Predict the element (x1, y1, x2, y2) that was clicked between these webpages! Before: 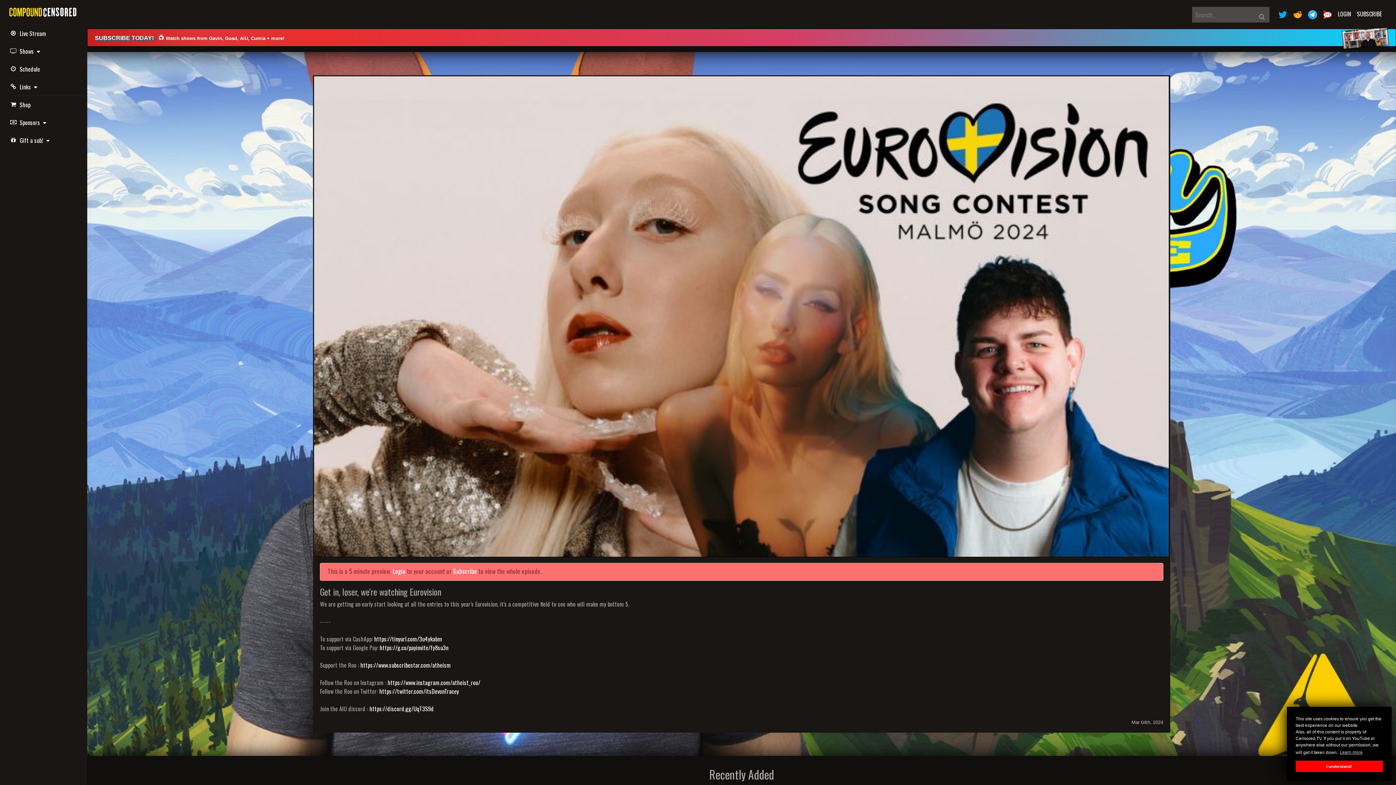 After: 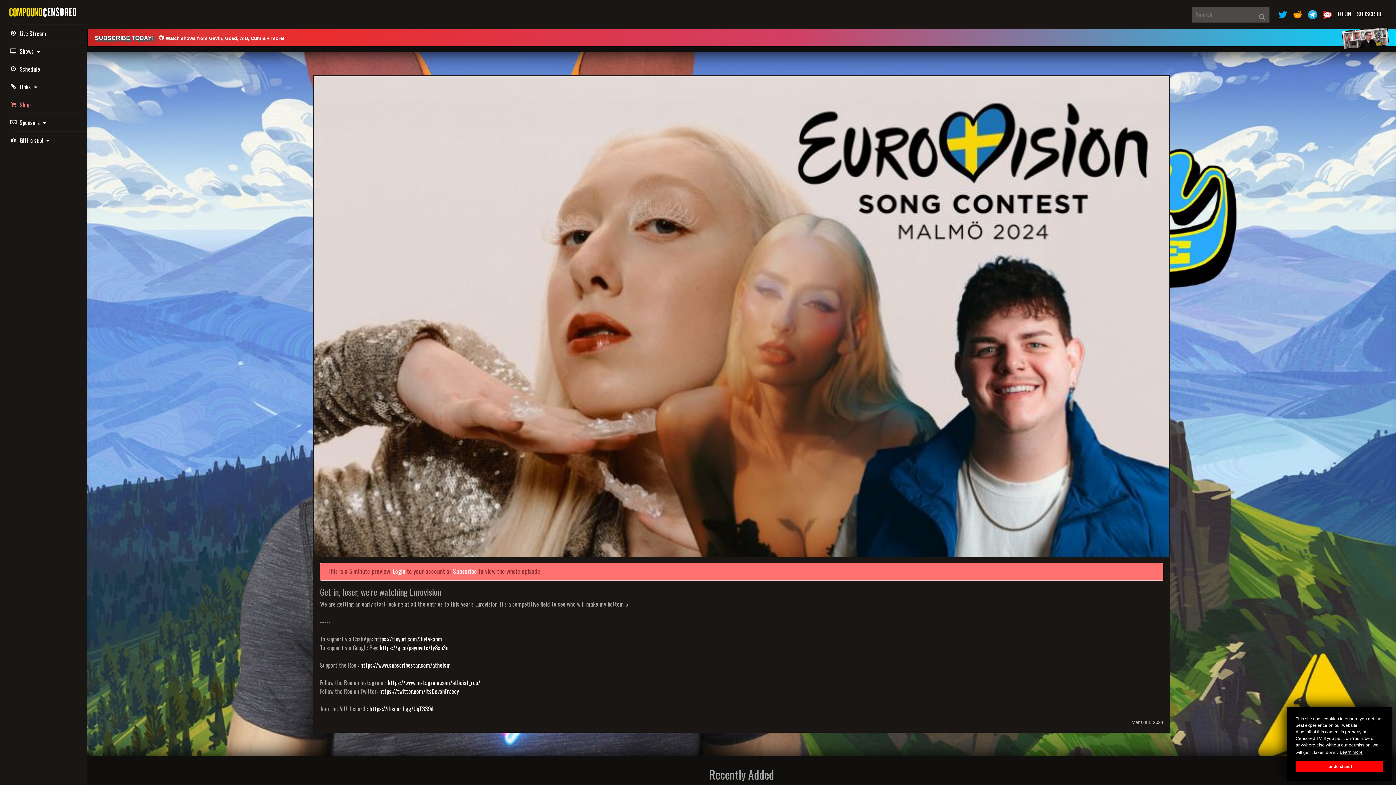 Action: label: Shop bbox: (12, 95, 87, 113)